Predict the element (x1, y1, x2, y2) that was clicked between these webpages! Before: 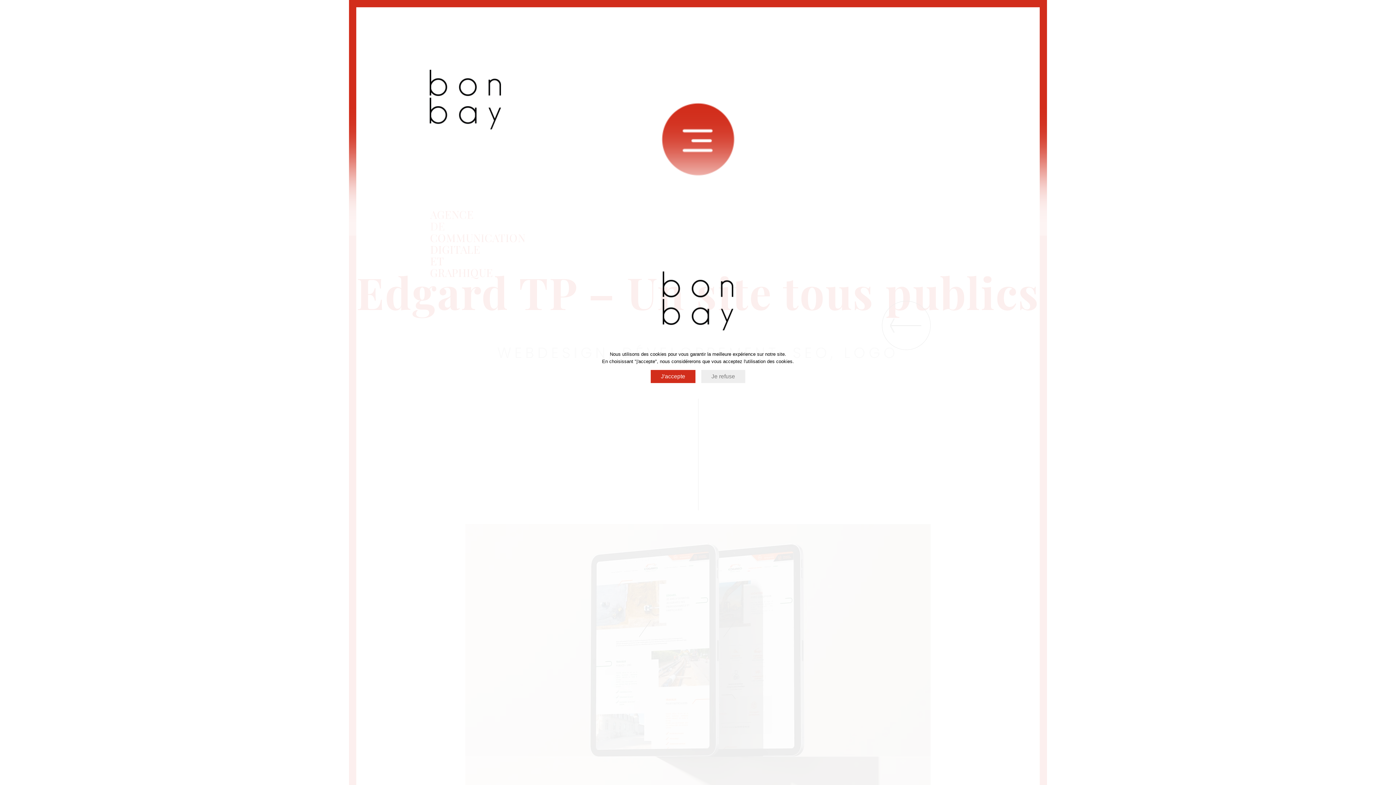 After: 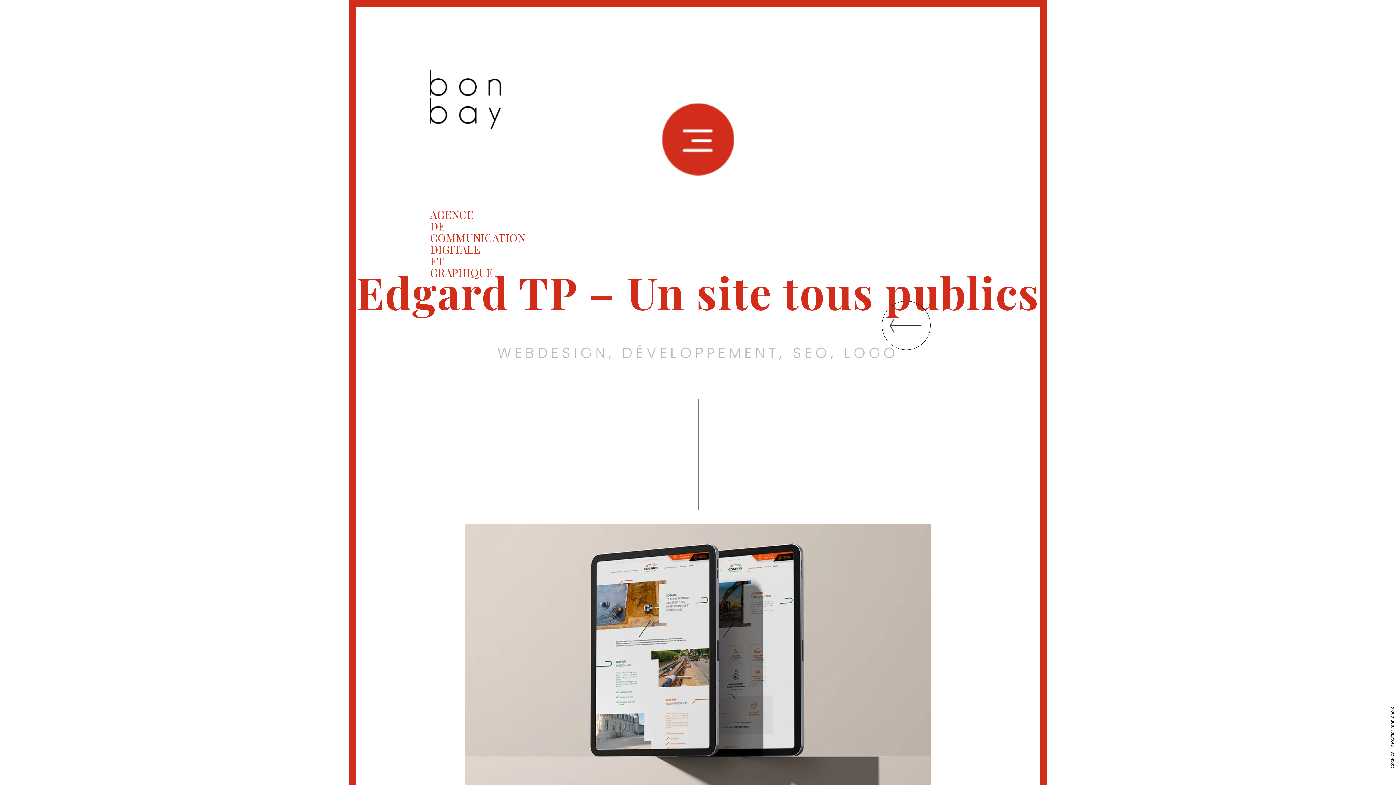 Action: label: J'accepte bbox: (650, 370, 695, 383)